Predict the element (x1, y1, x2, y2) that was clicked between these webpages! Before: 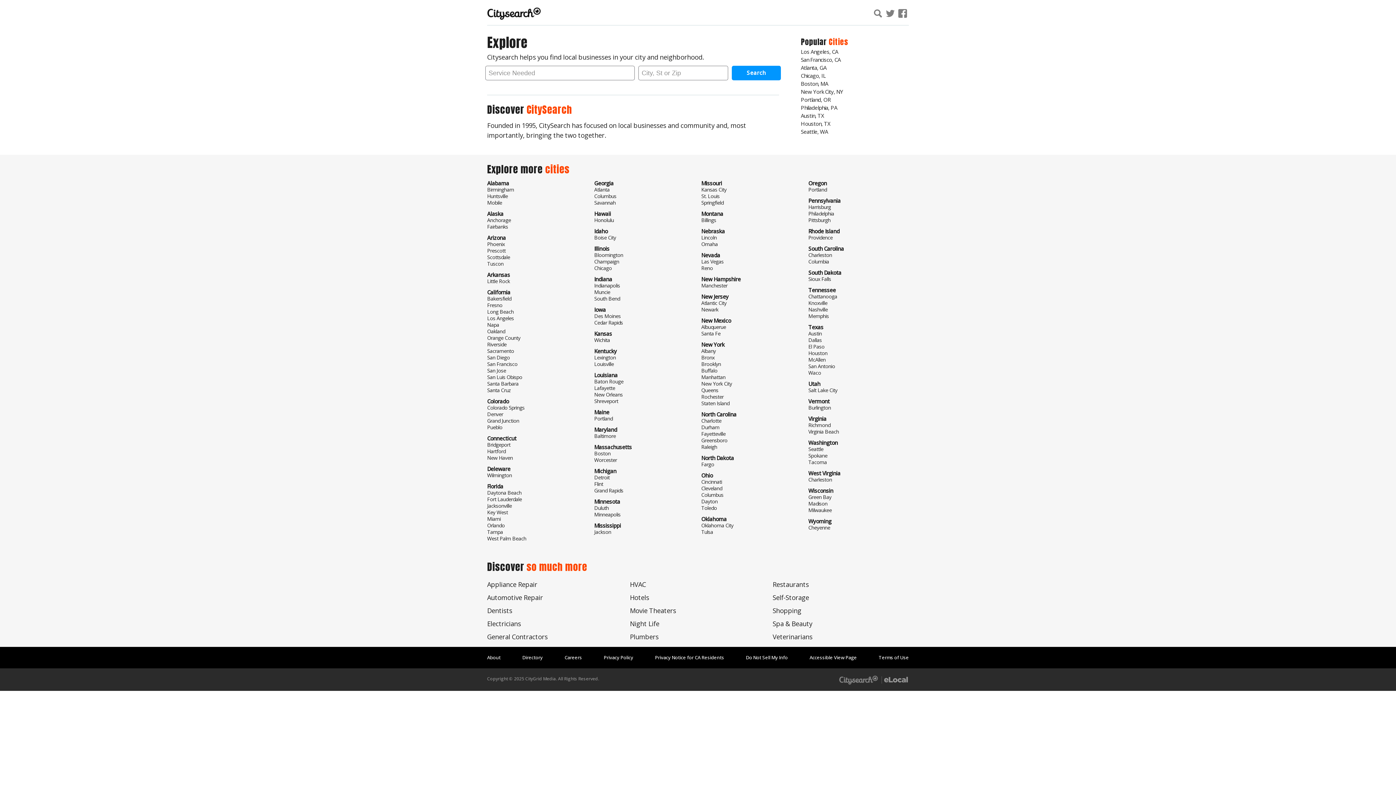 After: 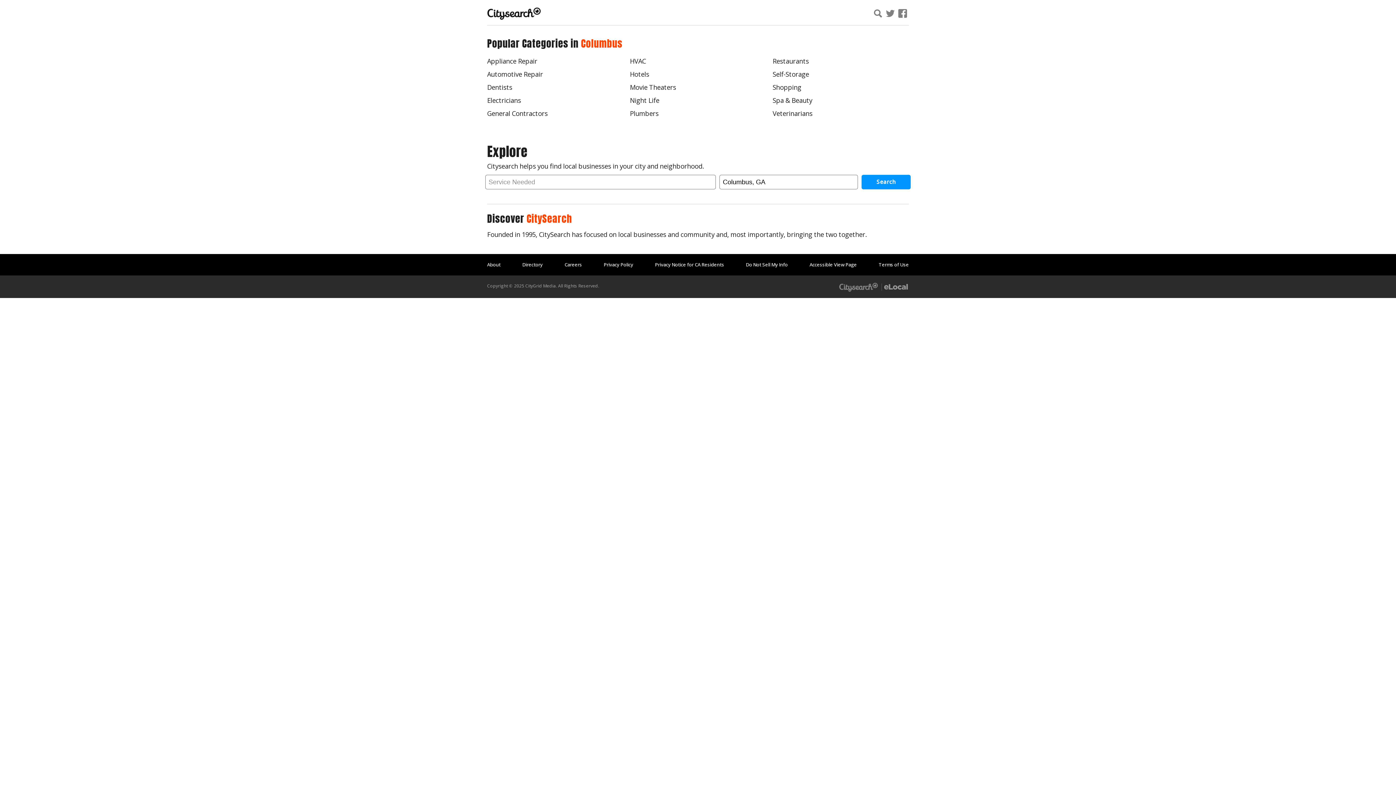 Action: bbox: (594, 192, 616, 199) label: Columbus